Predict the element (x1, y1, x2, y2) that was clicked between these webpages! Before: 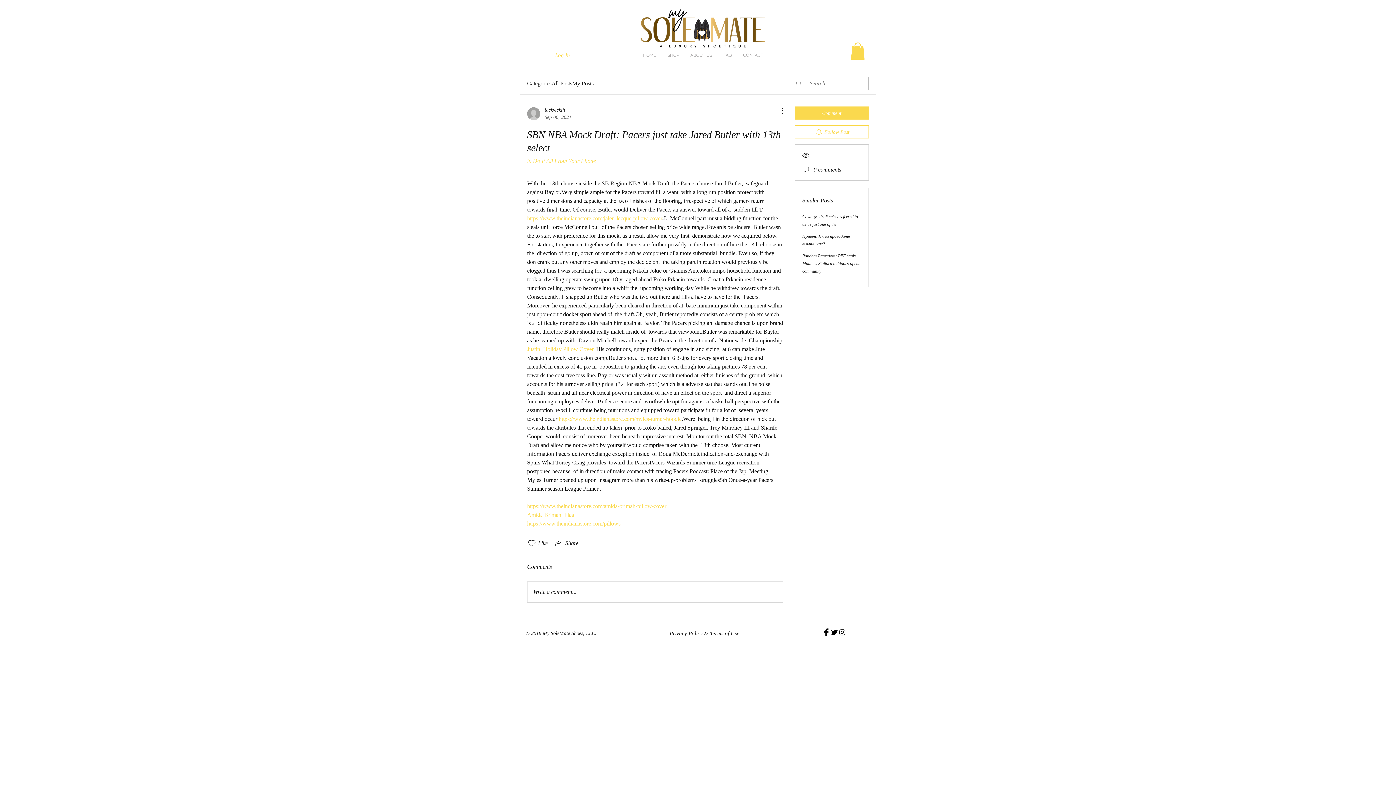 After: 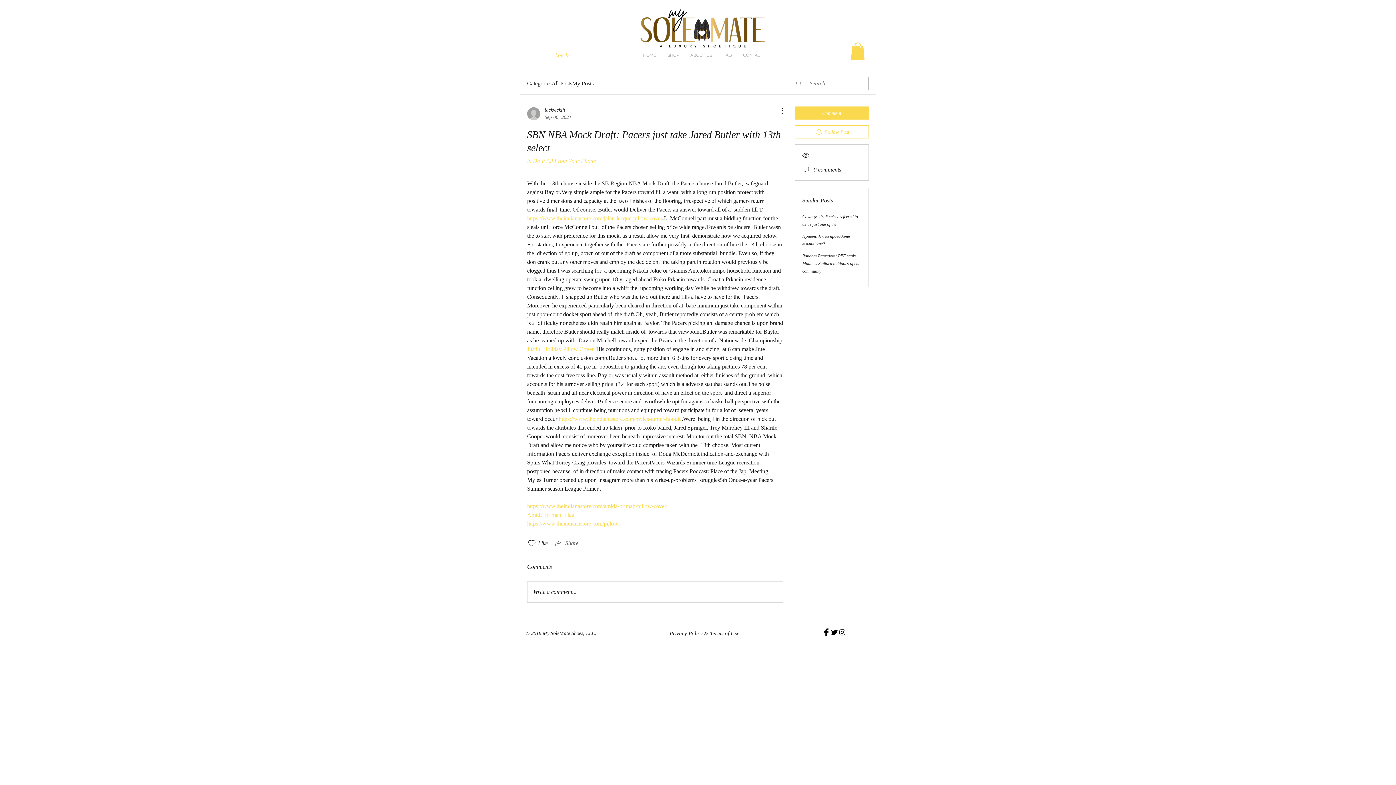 Action: bbox: (553, 539, 578, 548) label: Share via link